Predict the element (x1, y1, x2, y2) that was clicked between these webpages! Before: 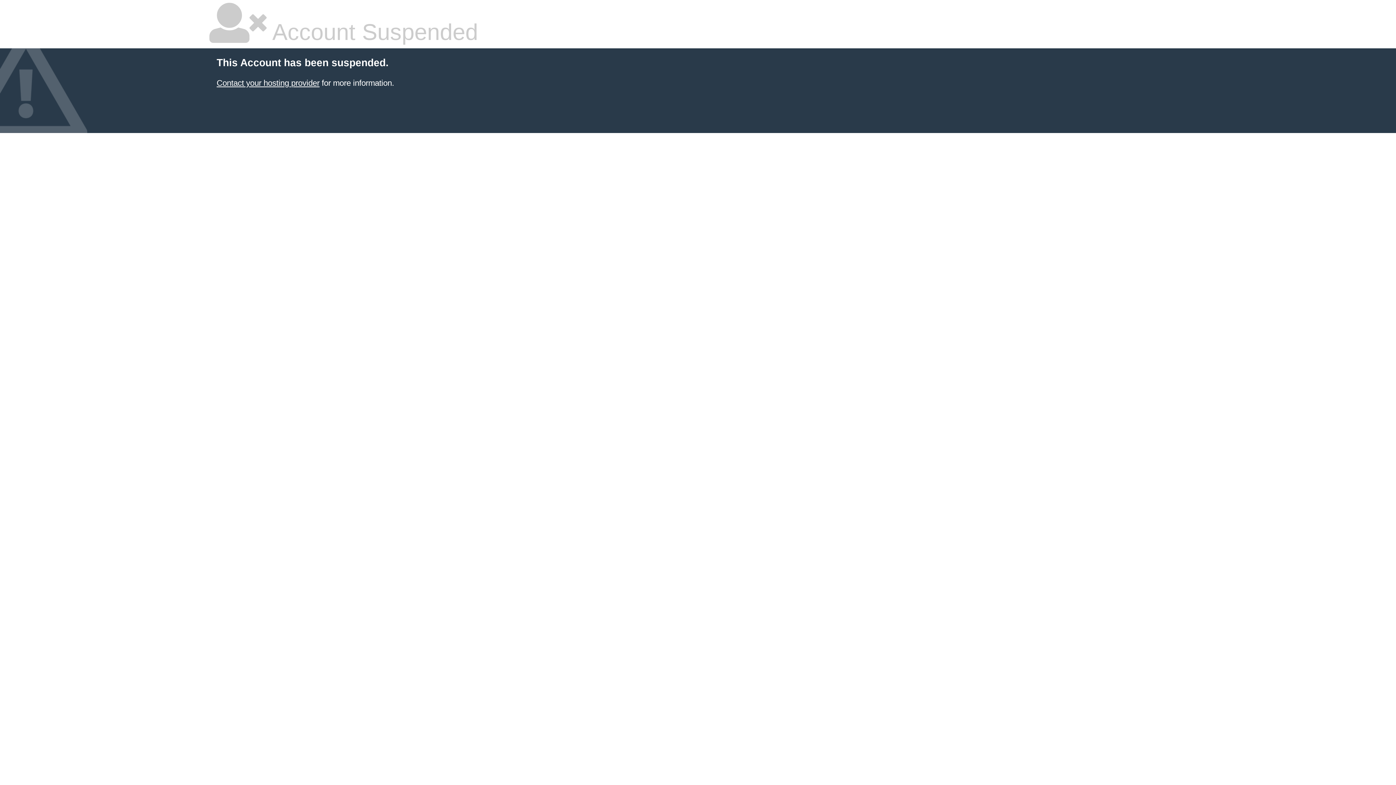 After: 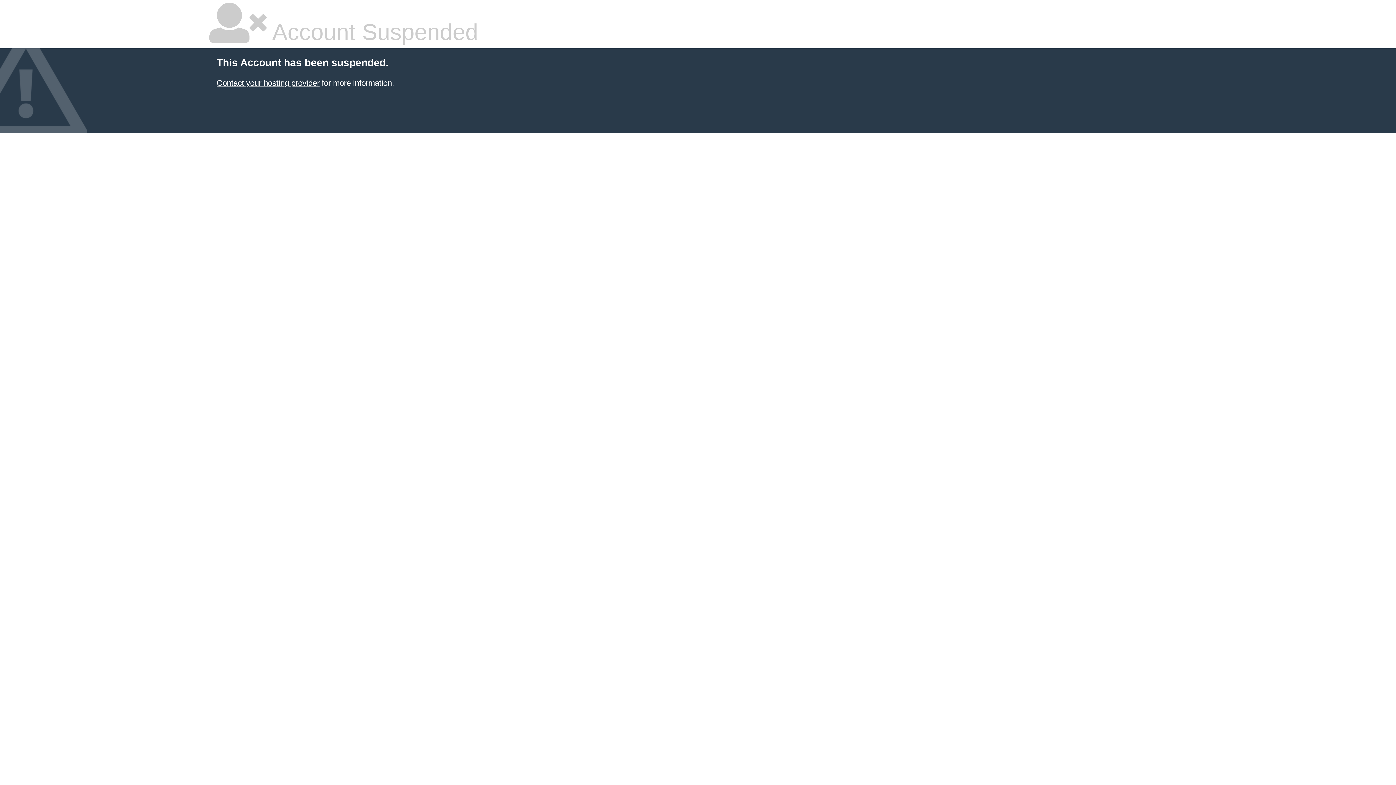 Action: bbox: (216, 78, 319, 87) label: Contact your hosting provider